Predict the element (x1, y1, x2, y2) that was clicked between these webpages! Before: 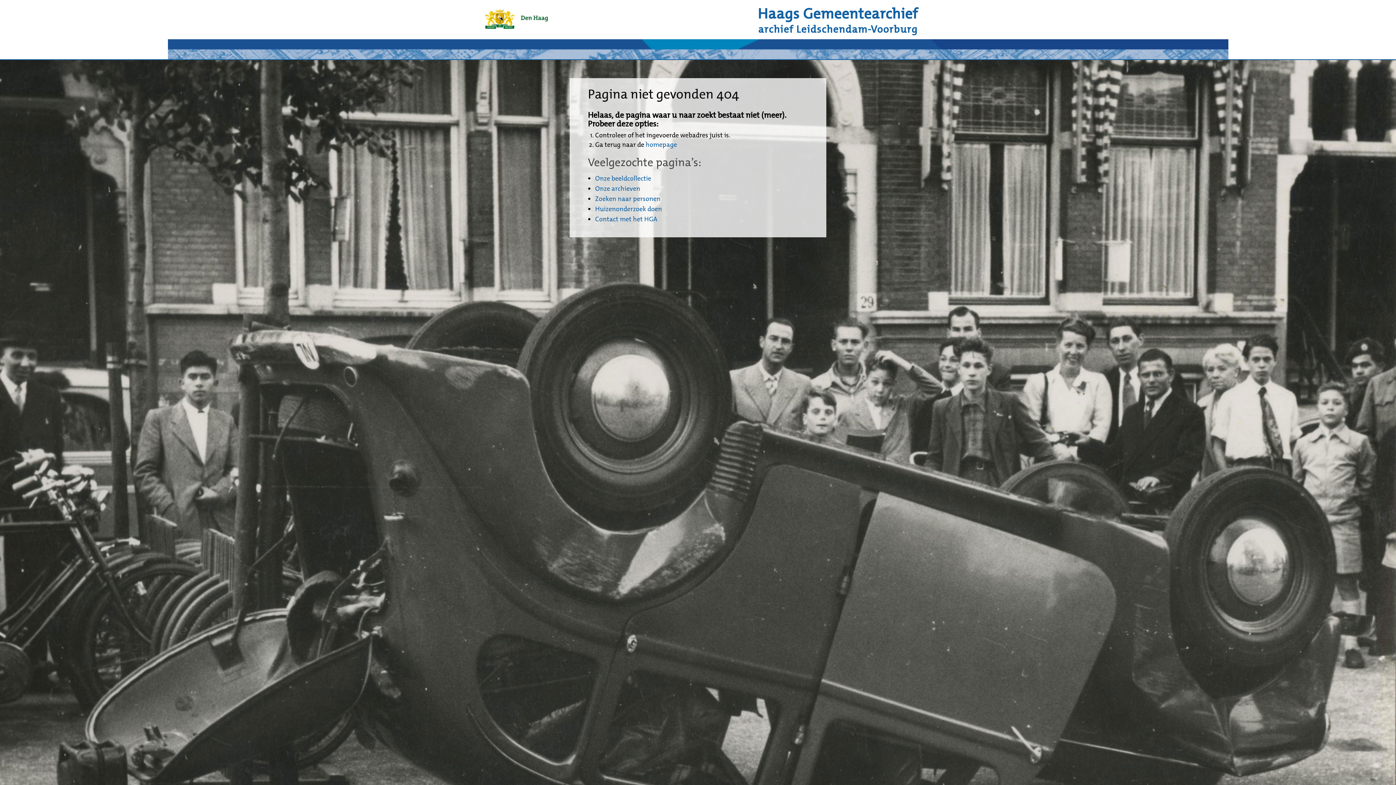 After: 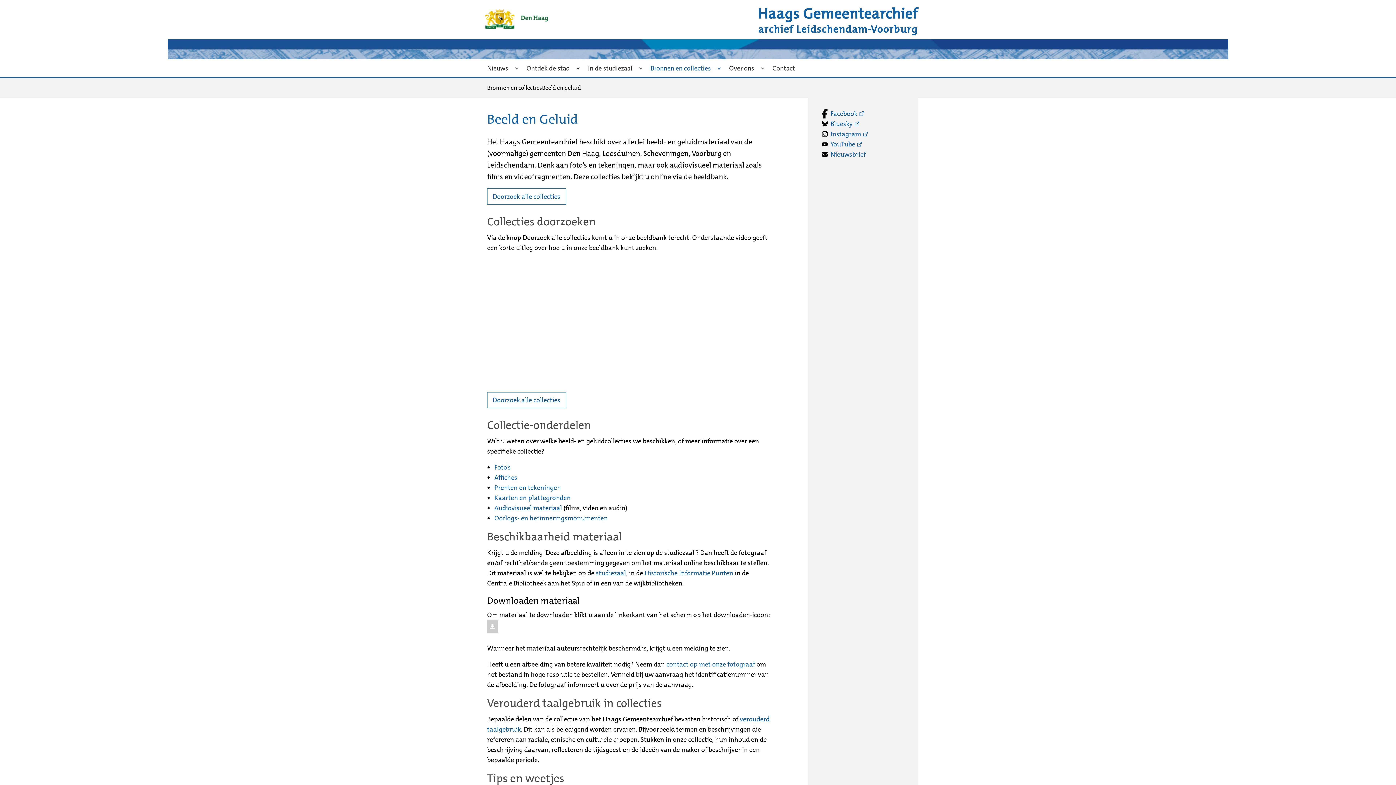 Action: bbox: (595, 174, 651, 182) label: Onze beeldcollectie